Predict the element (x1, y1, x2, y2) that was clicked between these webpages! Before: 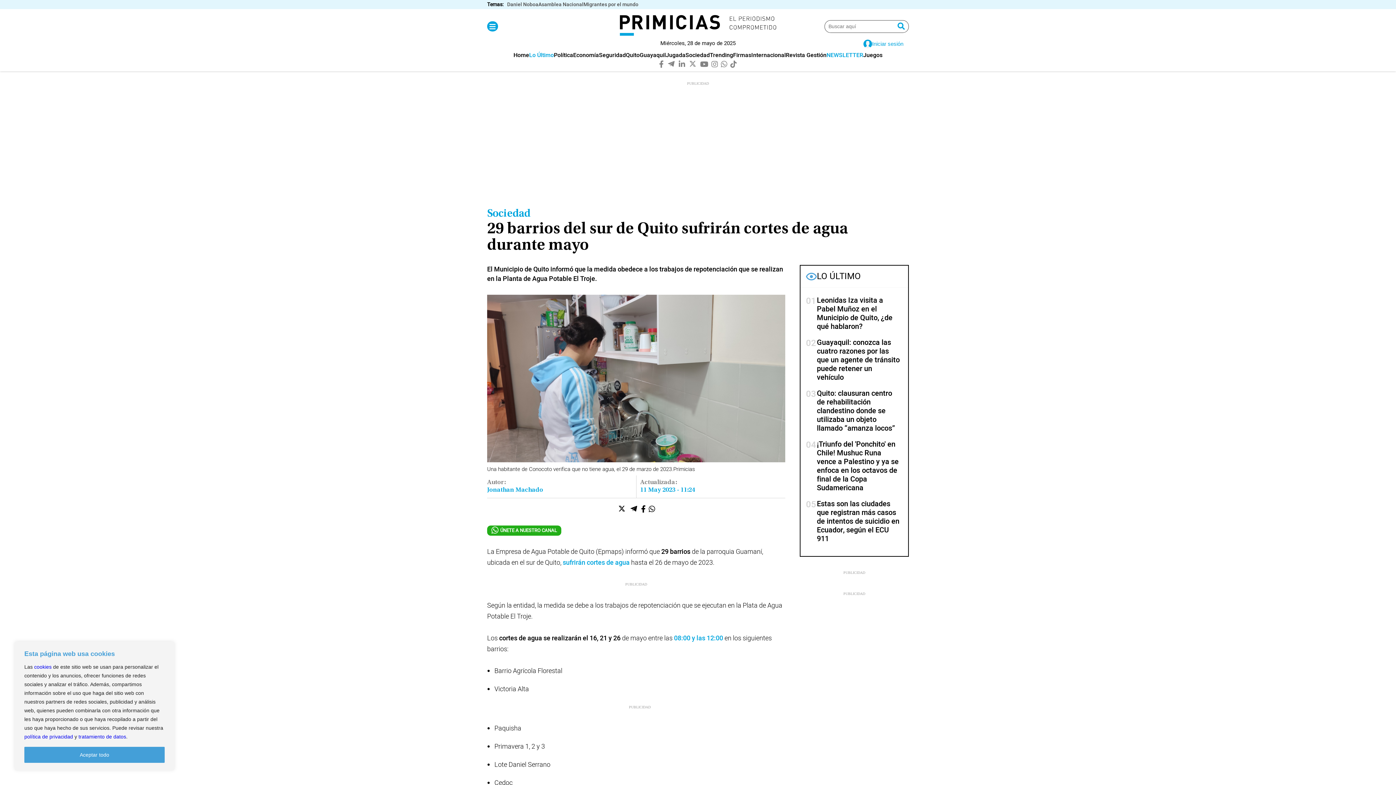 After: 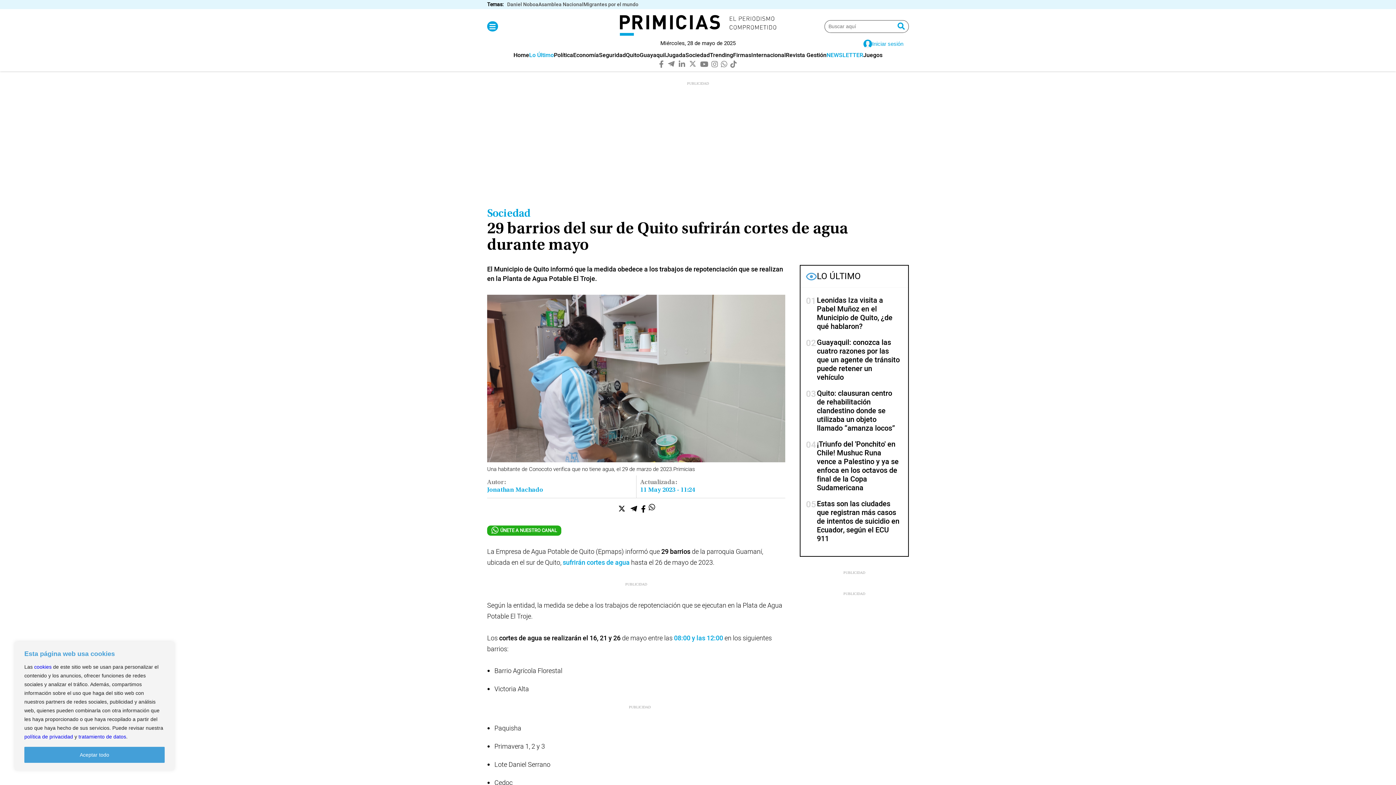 Action: bbox: (647, 504, 656, 513)